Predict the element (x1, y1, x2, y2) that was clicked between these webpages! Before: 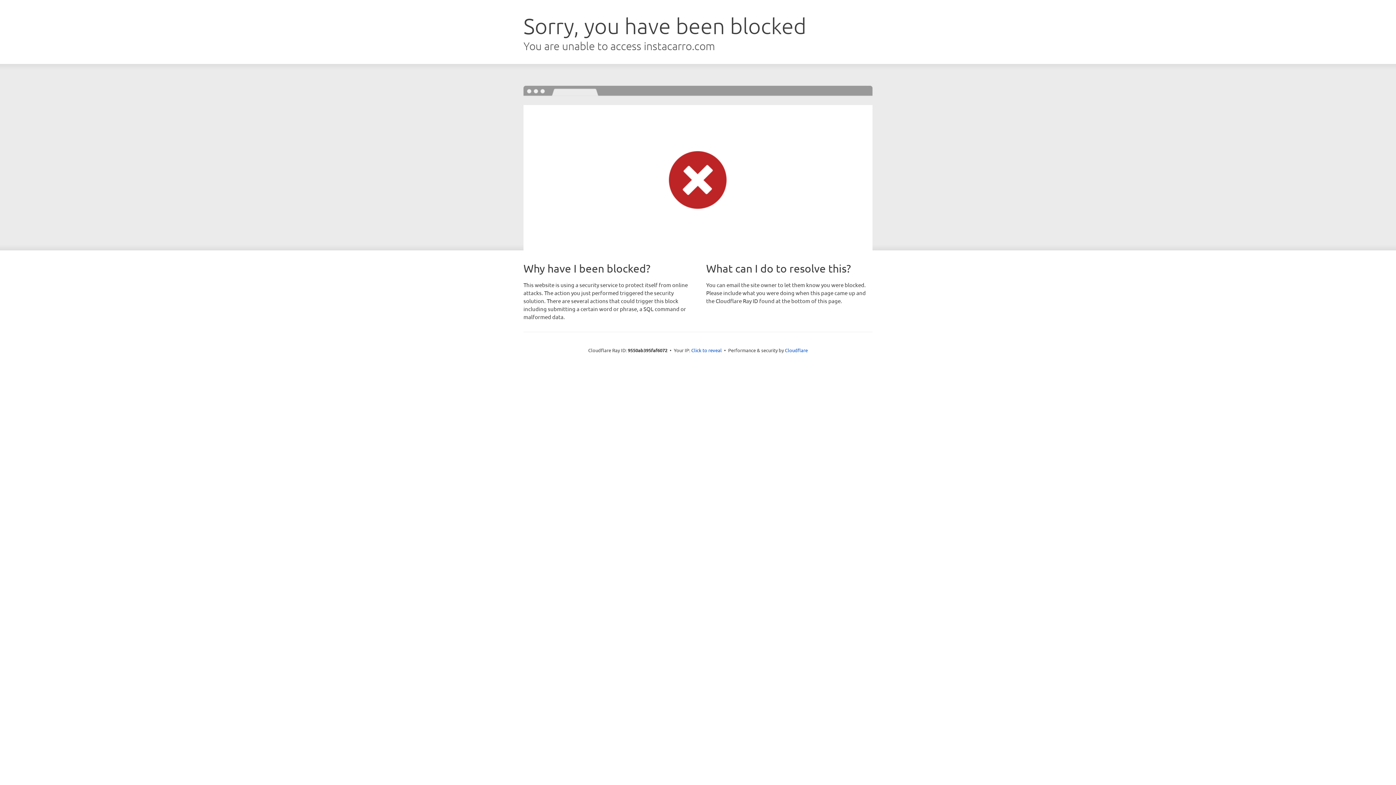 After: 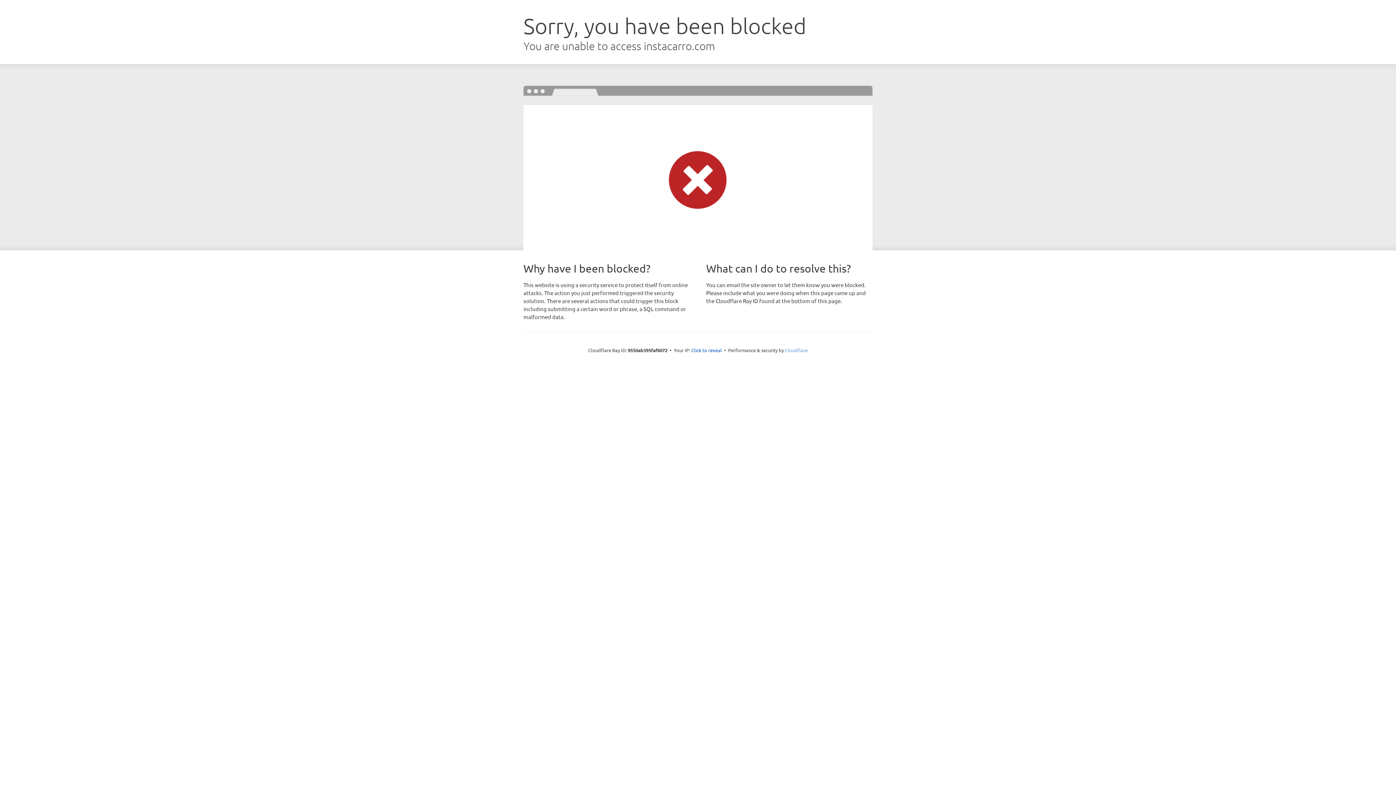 Action: label: Cloudflare bbox: (785, 347, 808, 353)